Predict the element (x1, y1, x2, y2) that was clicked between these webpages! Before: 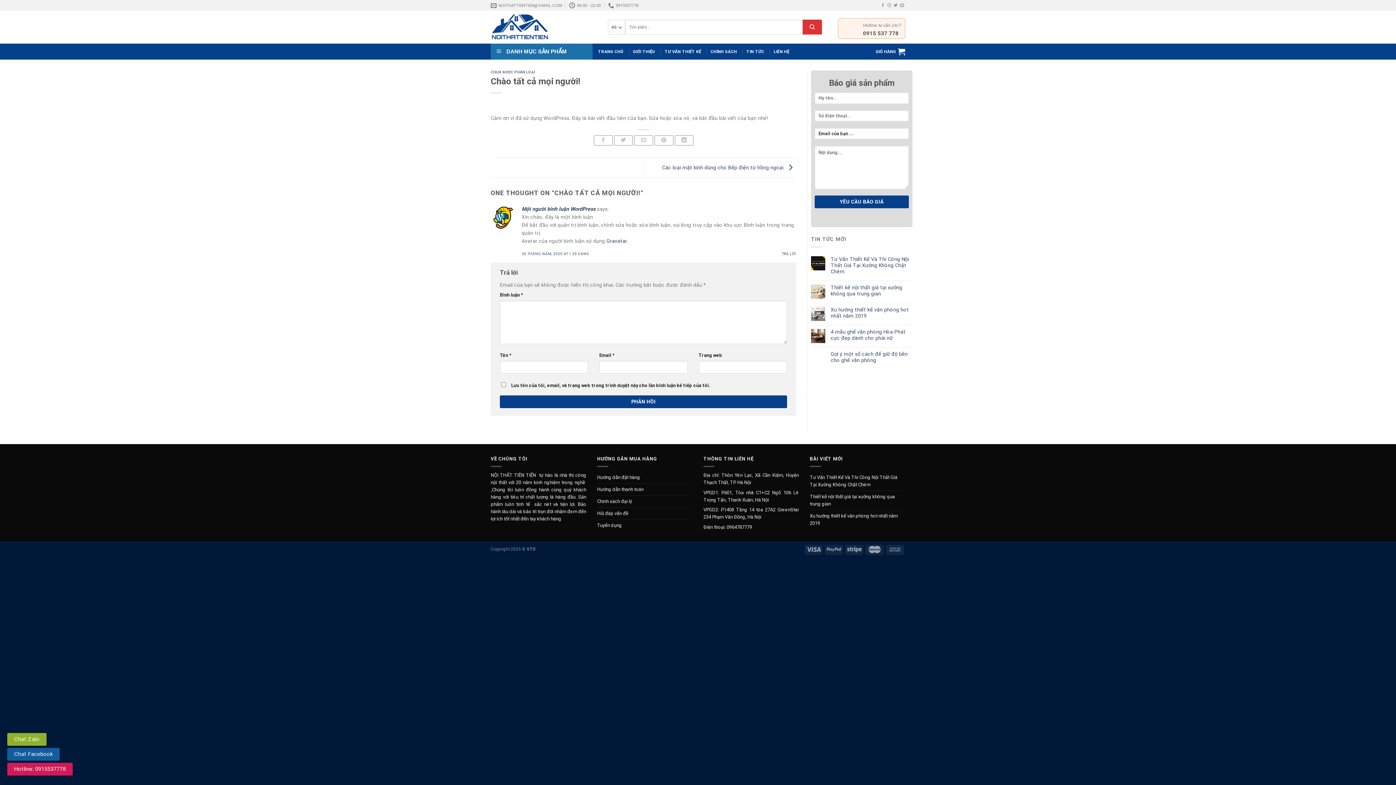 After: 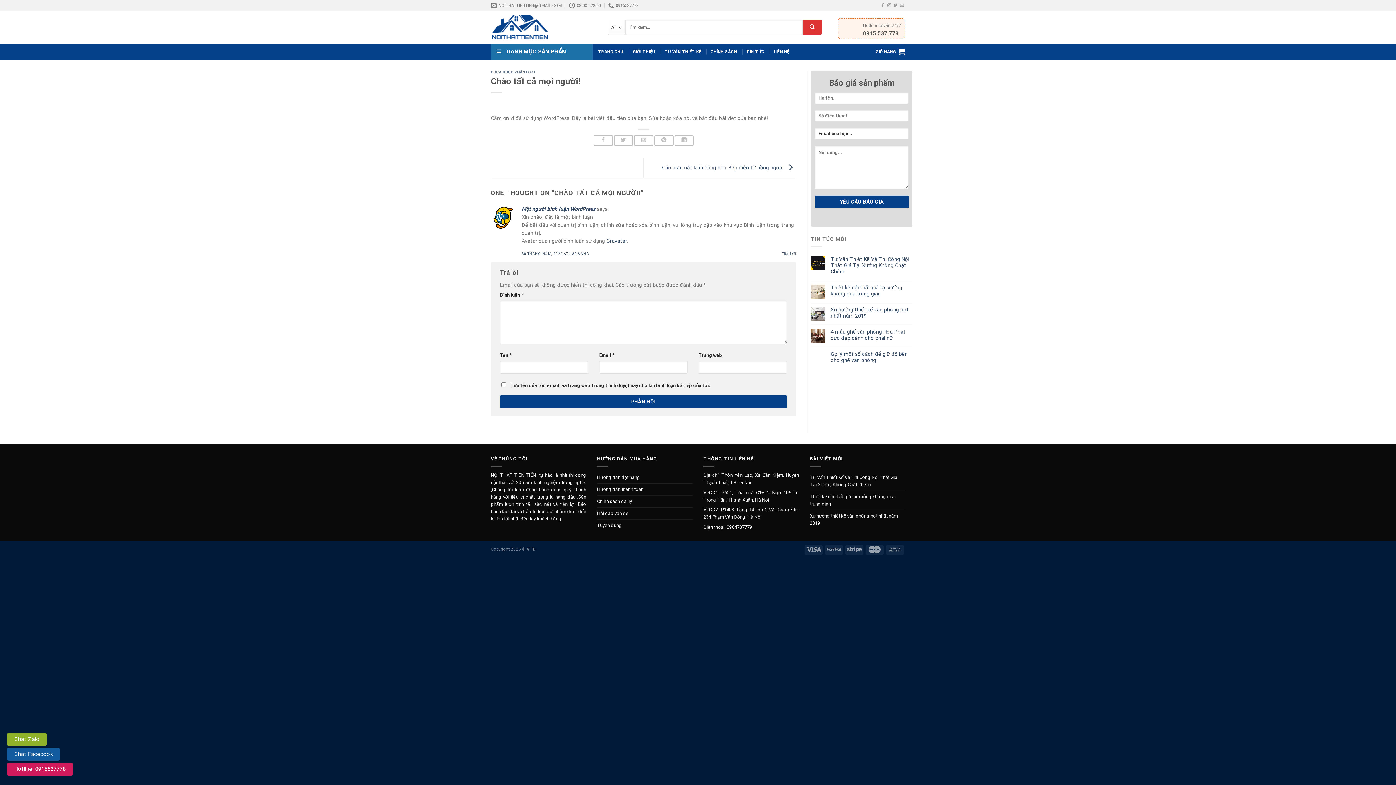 Action: bbox: (597, 495, 632, 507) label: Chính sách đại lý